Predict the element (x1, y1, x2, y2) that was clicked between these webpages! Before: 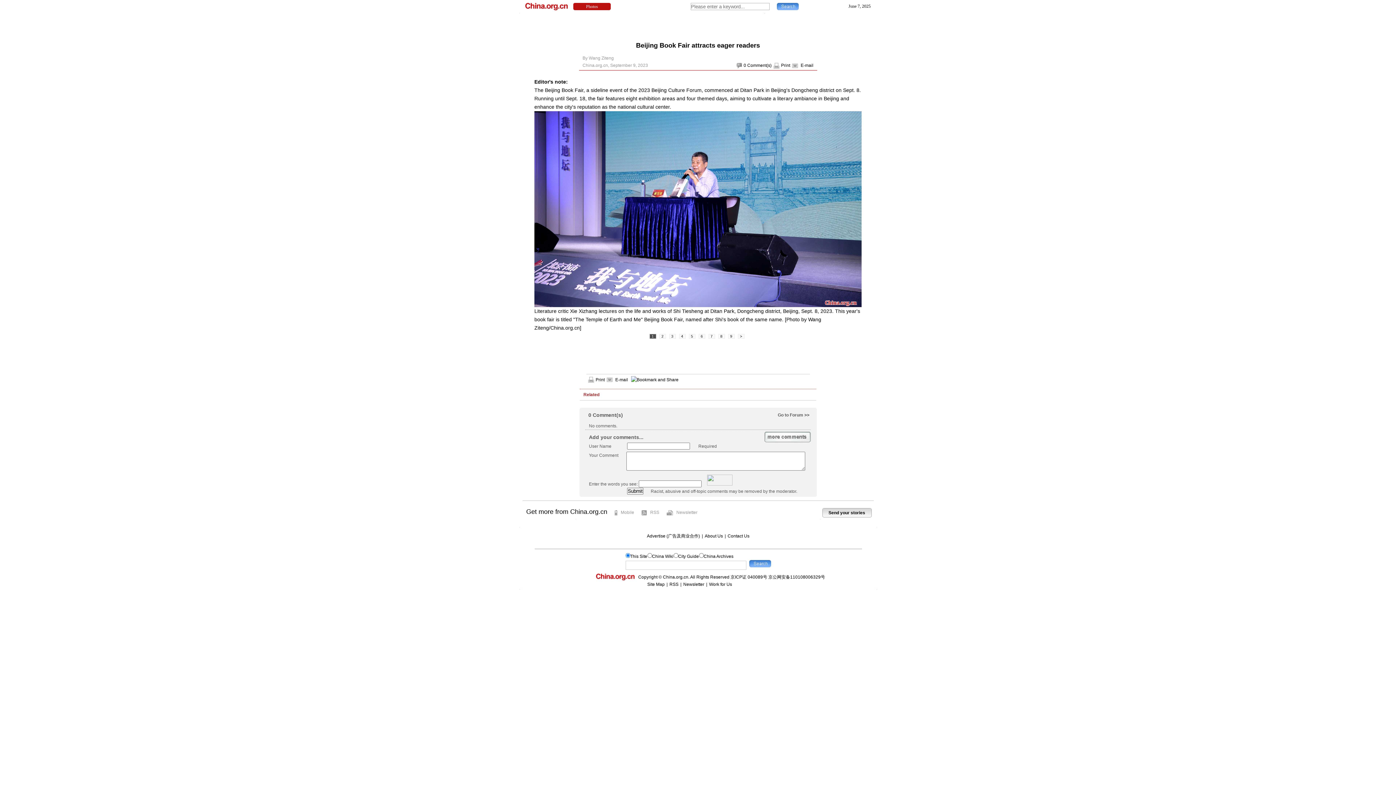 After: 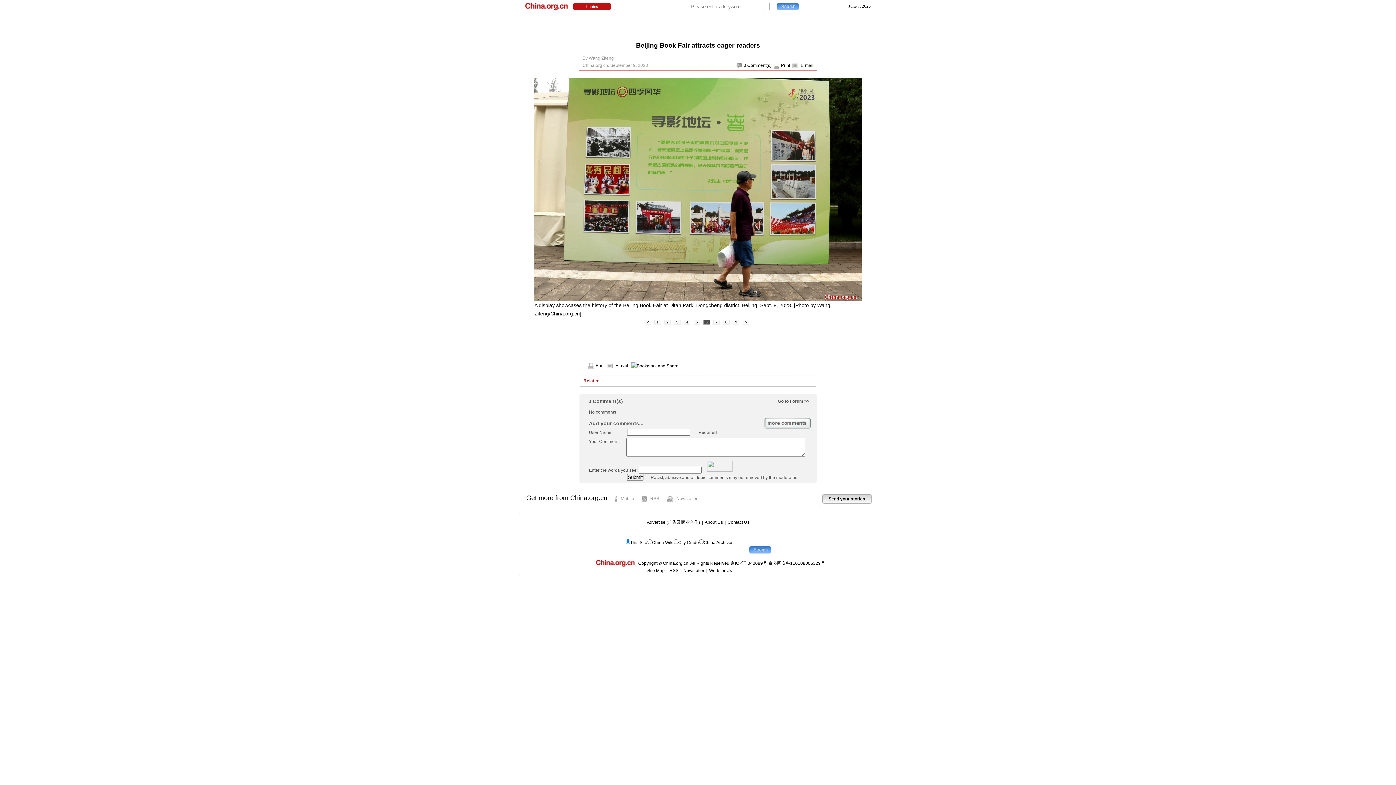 Action: bbox: (698, 334, 705, 338) label: 6